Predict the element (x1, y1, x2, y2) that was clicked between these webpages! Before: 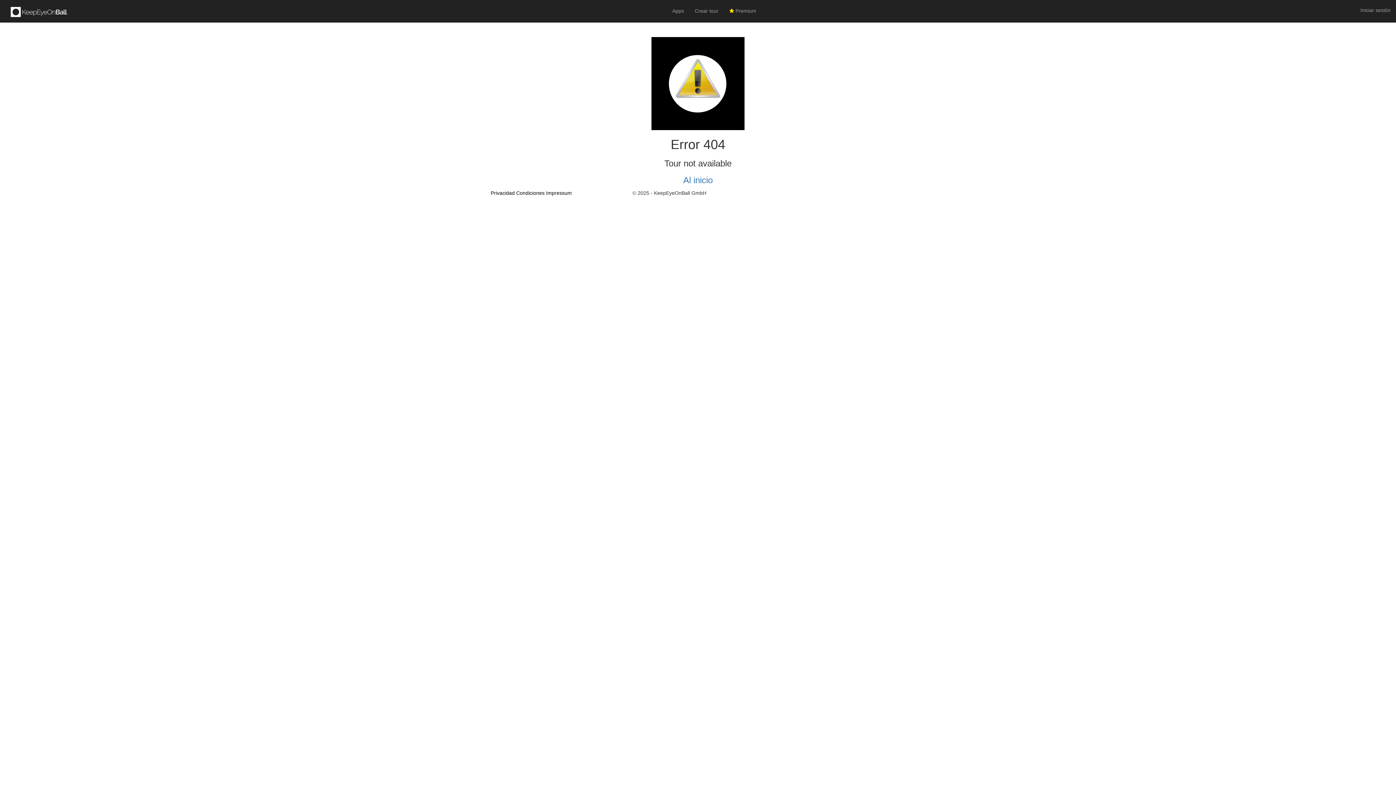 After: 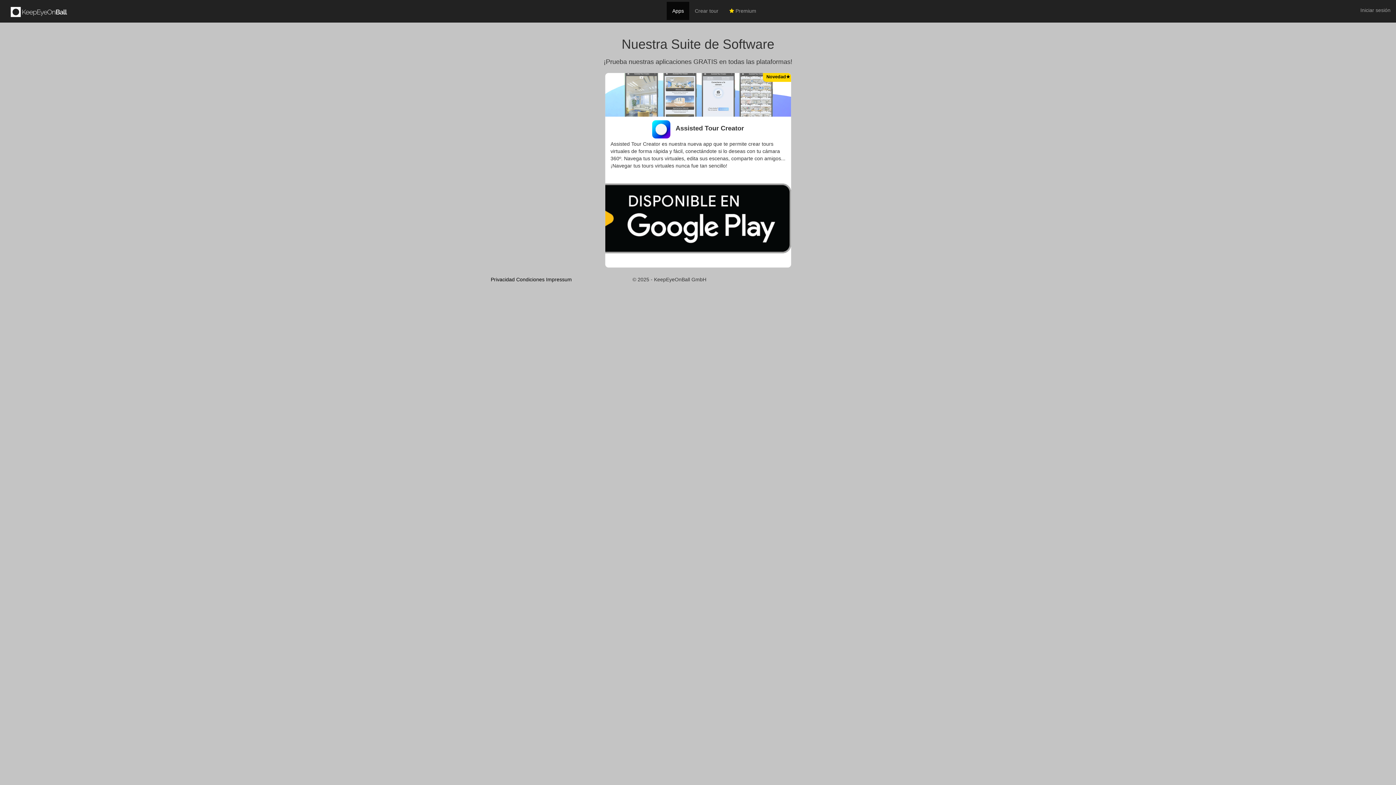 Action: bbox: (667, 1, 689, 20) label: Apps